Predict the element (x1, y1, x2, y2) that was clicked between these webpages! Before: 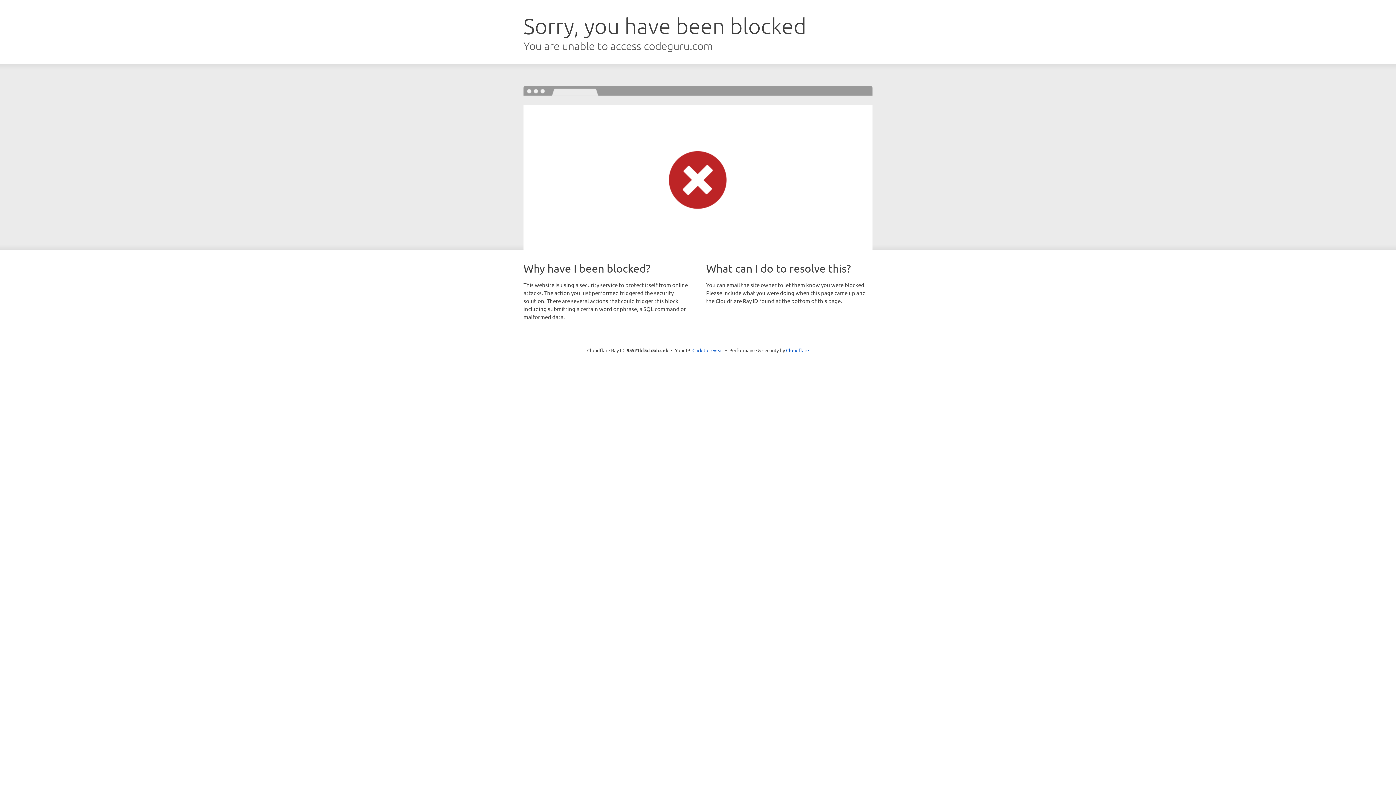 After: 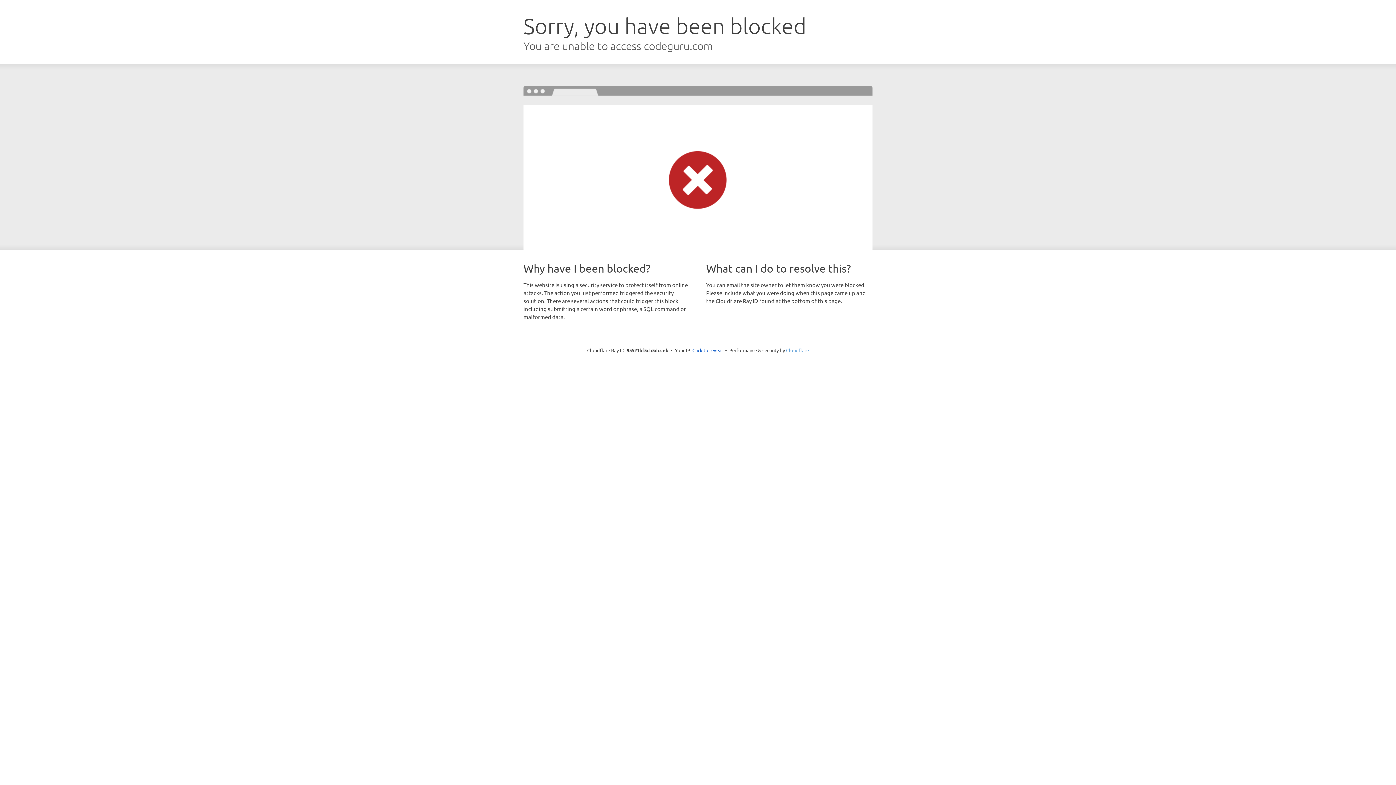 Action: bbox: (786, 347, 809, 353) label: Cloudflare